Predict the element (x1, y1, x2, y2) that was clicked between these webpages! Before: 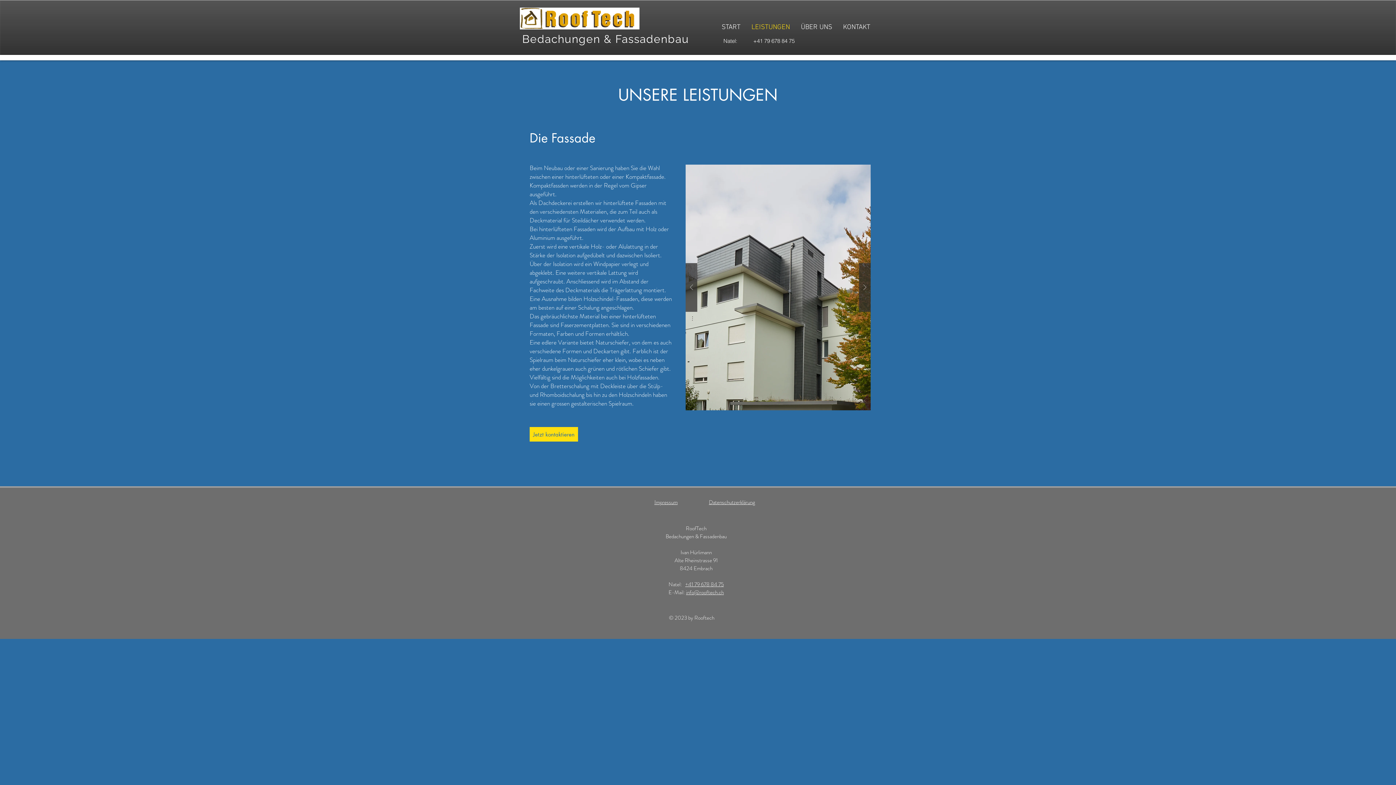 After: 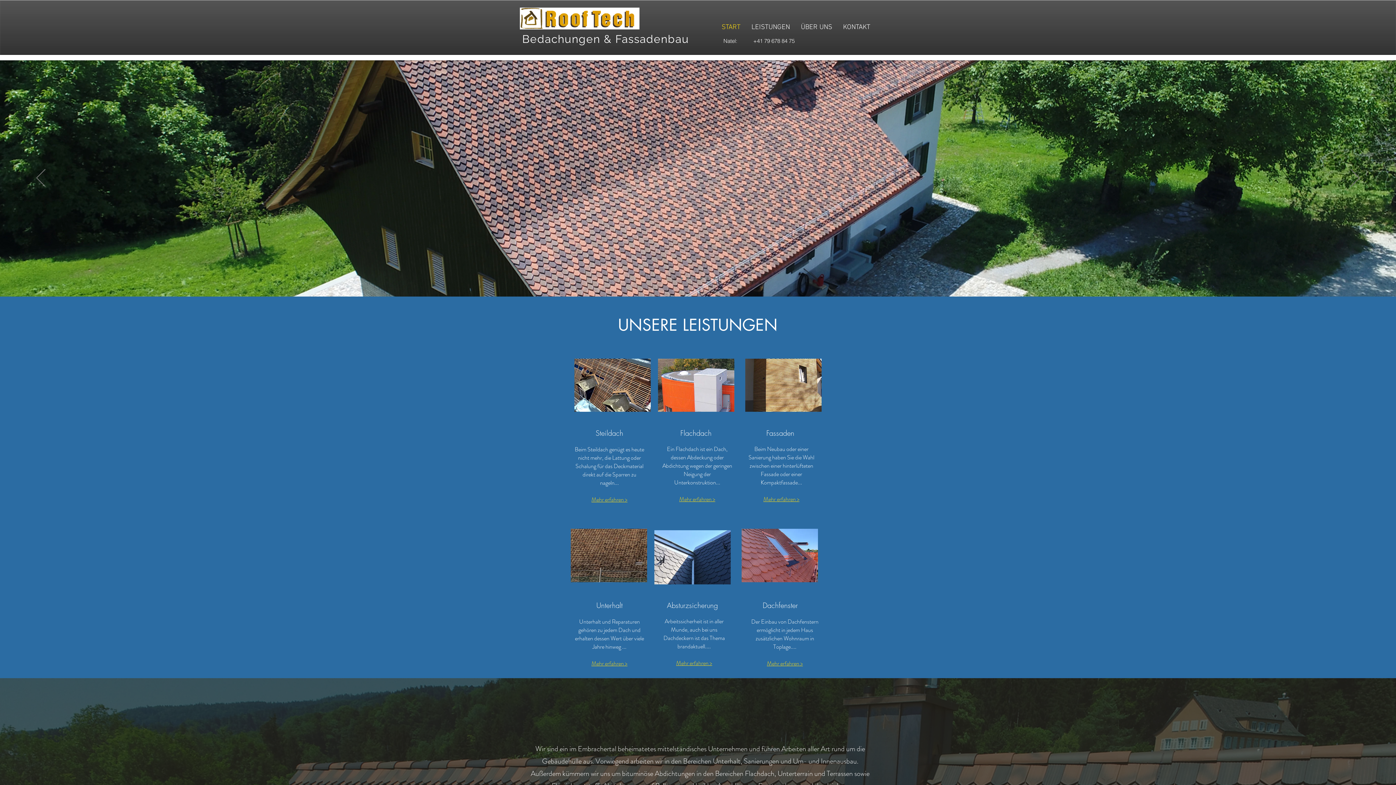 Action: bbox: (837, 21, 876, 33) label: KONTAKT